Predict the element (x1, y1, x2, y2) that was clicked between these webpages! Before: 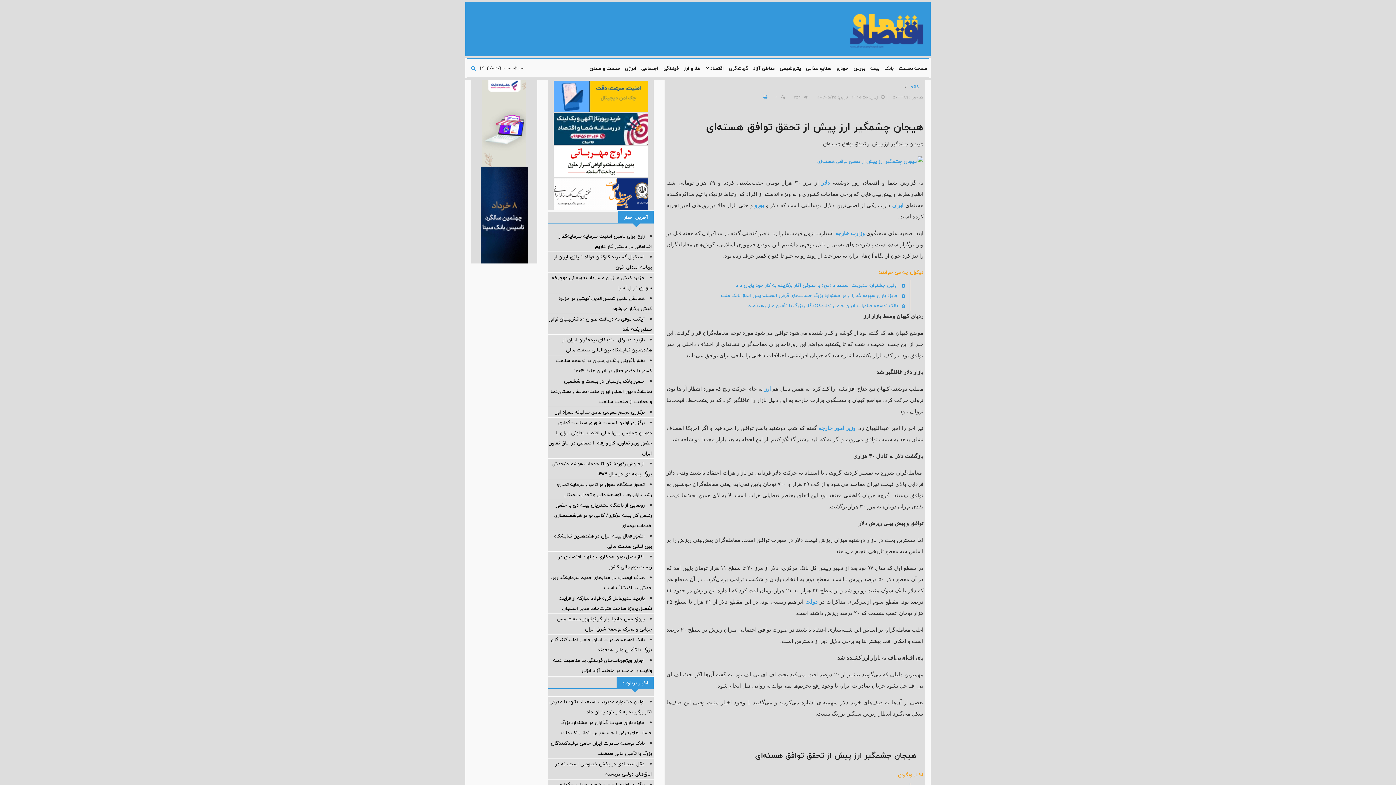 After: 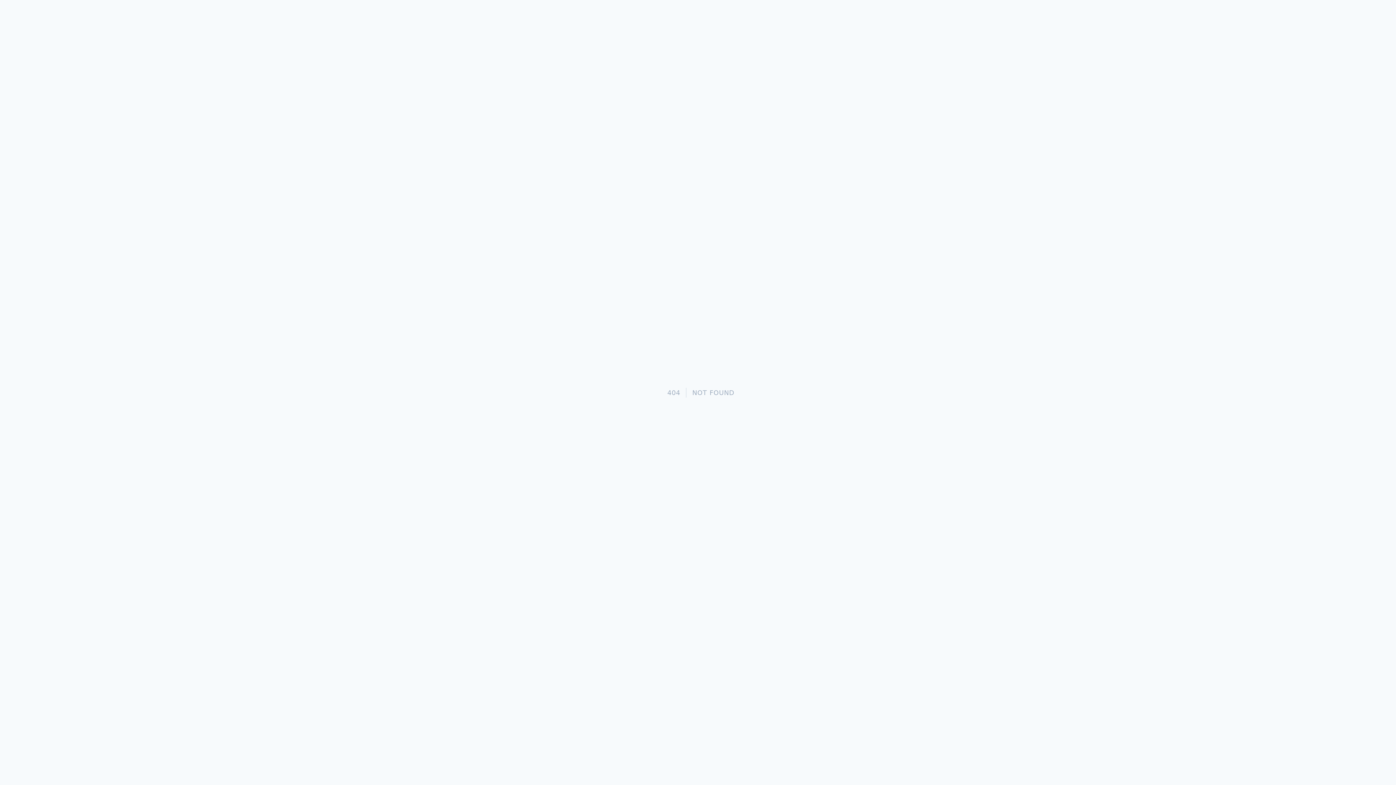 Action: bbox: (892, 202, 903, 208) label: ایران